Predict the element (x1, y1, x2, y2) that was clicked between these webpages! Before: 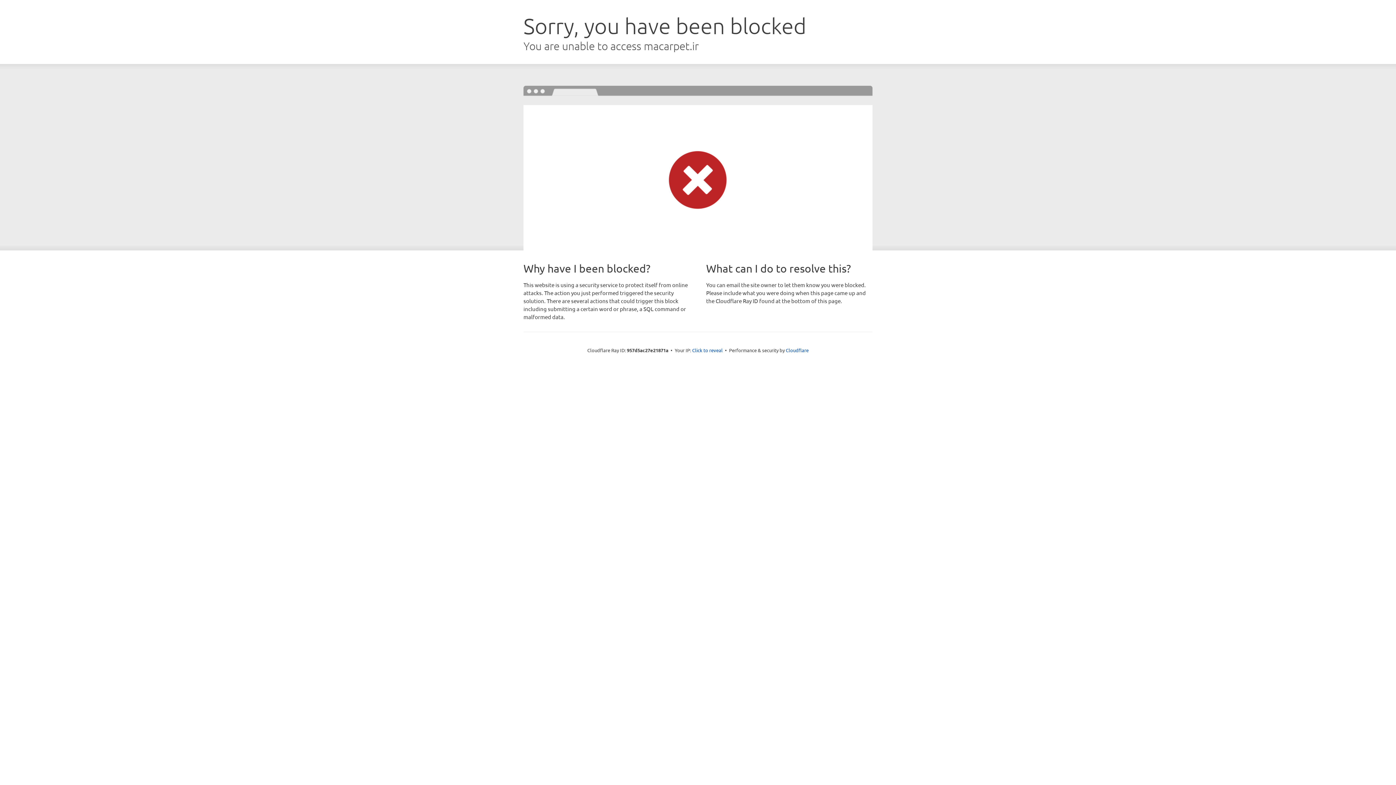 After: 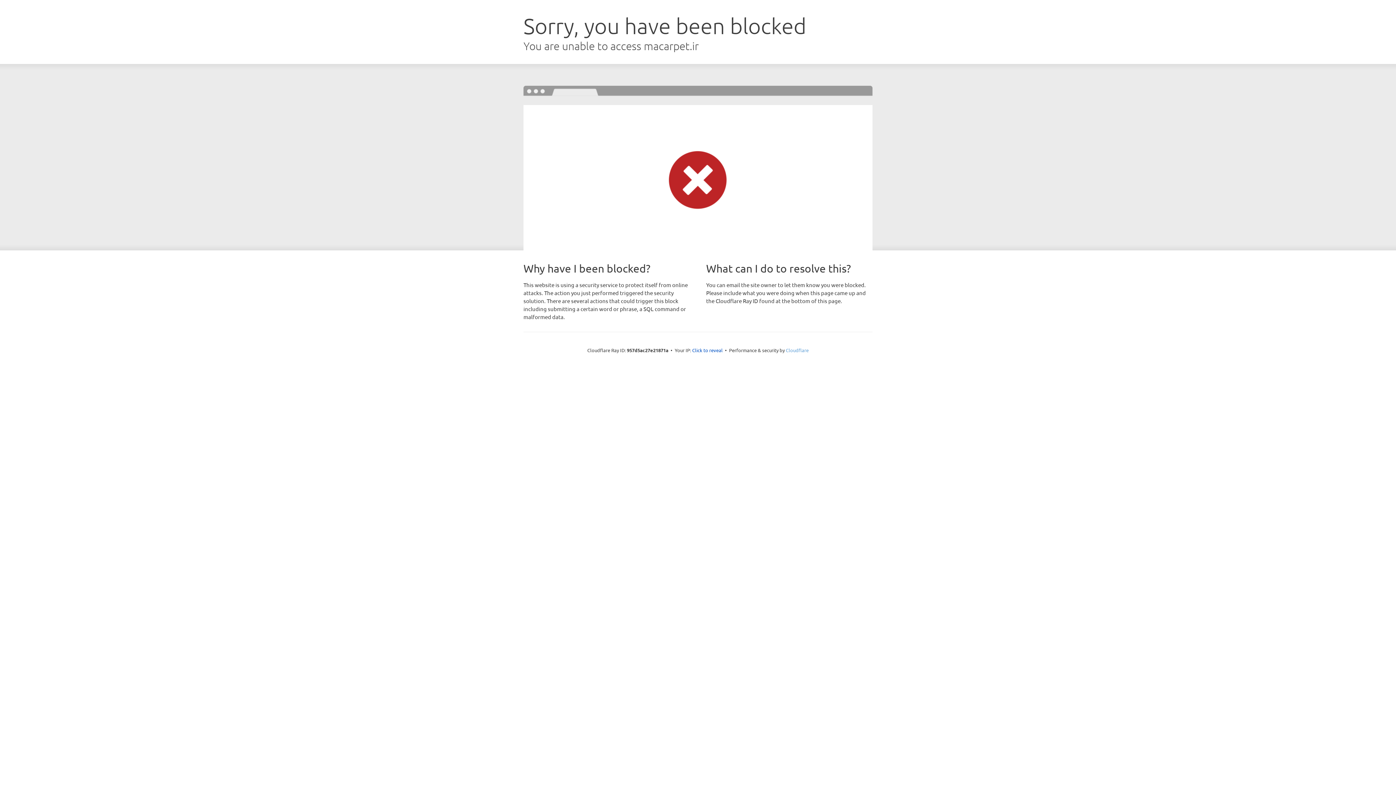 Action: bbox: (786, 347, 808, 353) label: Cloudflare